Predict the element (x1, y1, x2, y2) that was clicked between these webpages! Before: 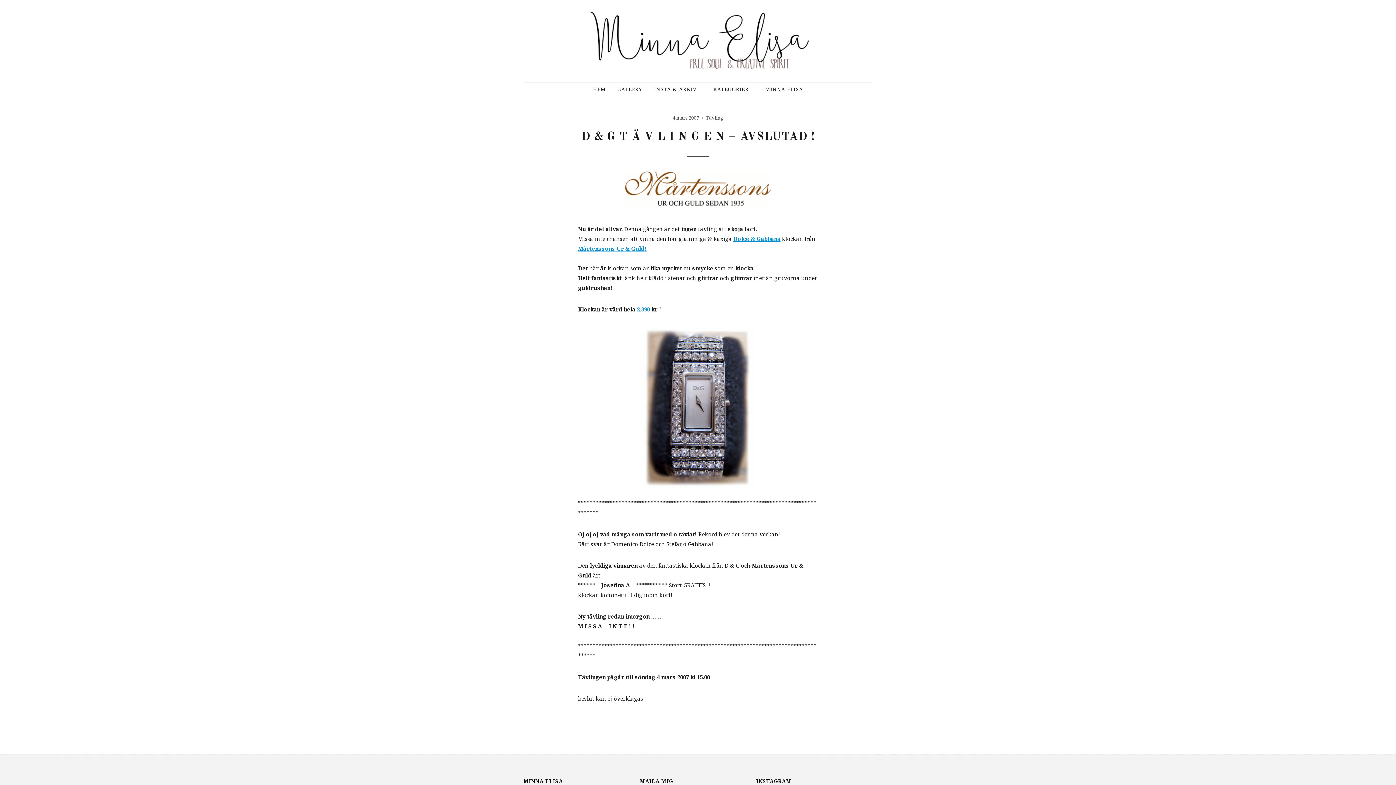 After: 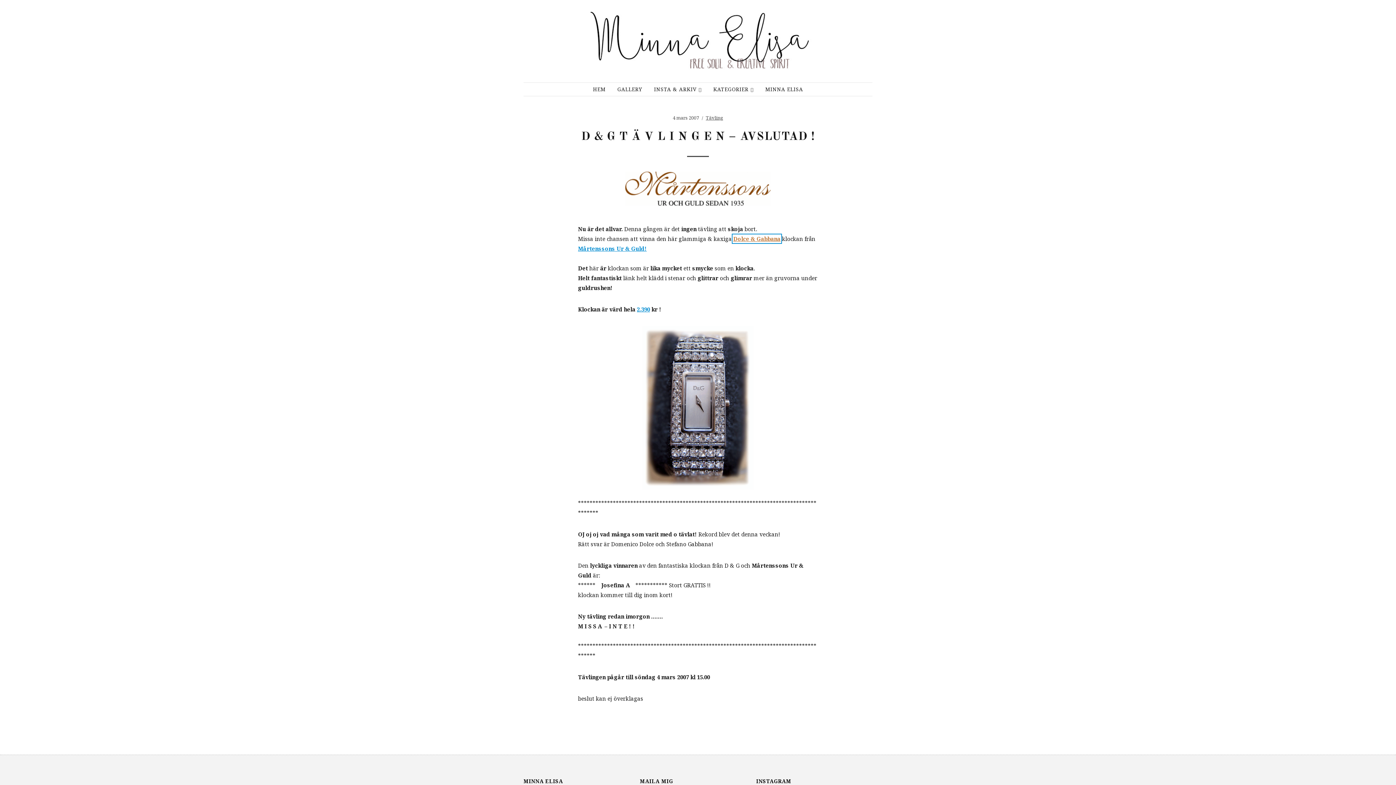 Action: label: Dolce & Gabbana bbox: (733, 235, 780, 242)